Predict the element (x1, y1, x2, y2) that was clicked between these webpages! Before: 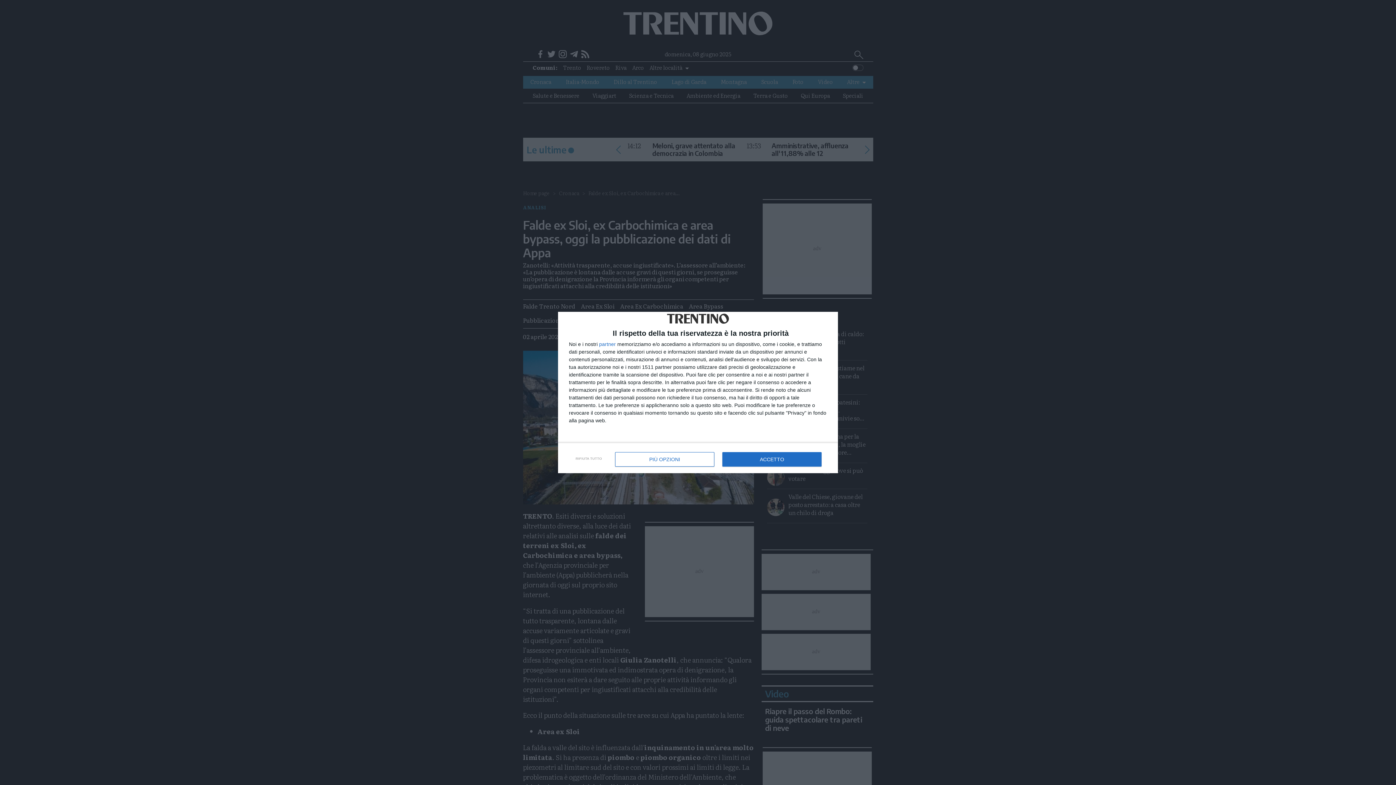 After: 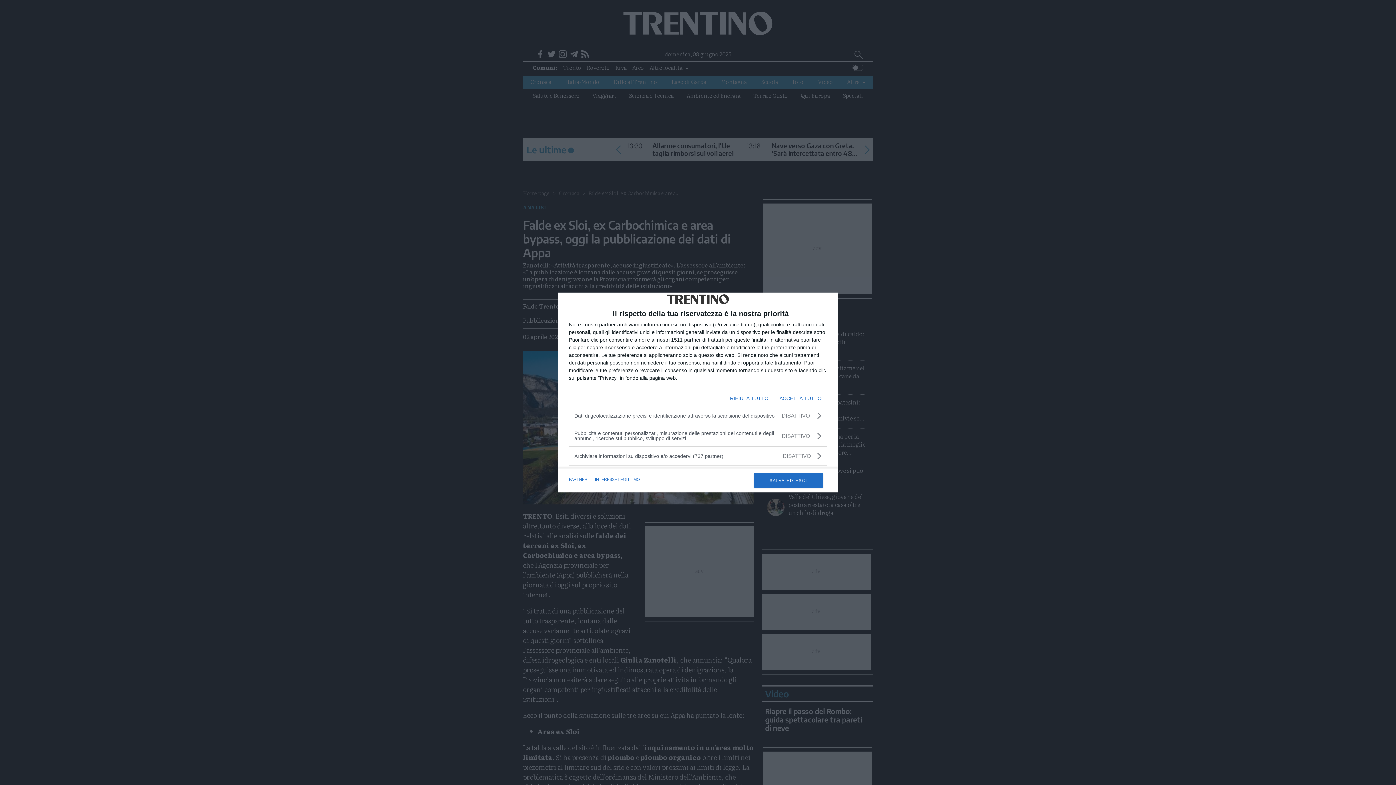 Action: bbox: (615, 452, 714, 466) label: PIÙ OPZIONI